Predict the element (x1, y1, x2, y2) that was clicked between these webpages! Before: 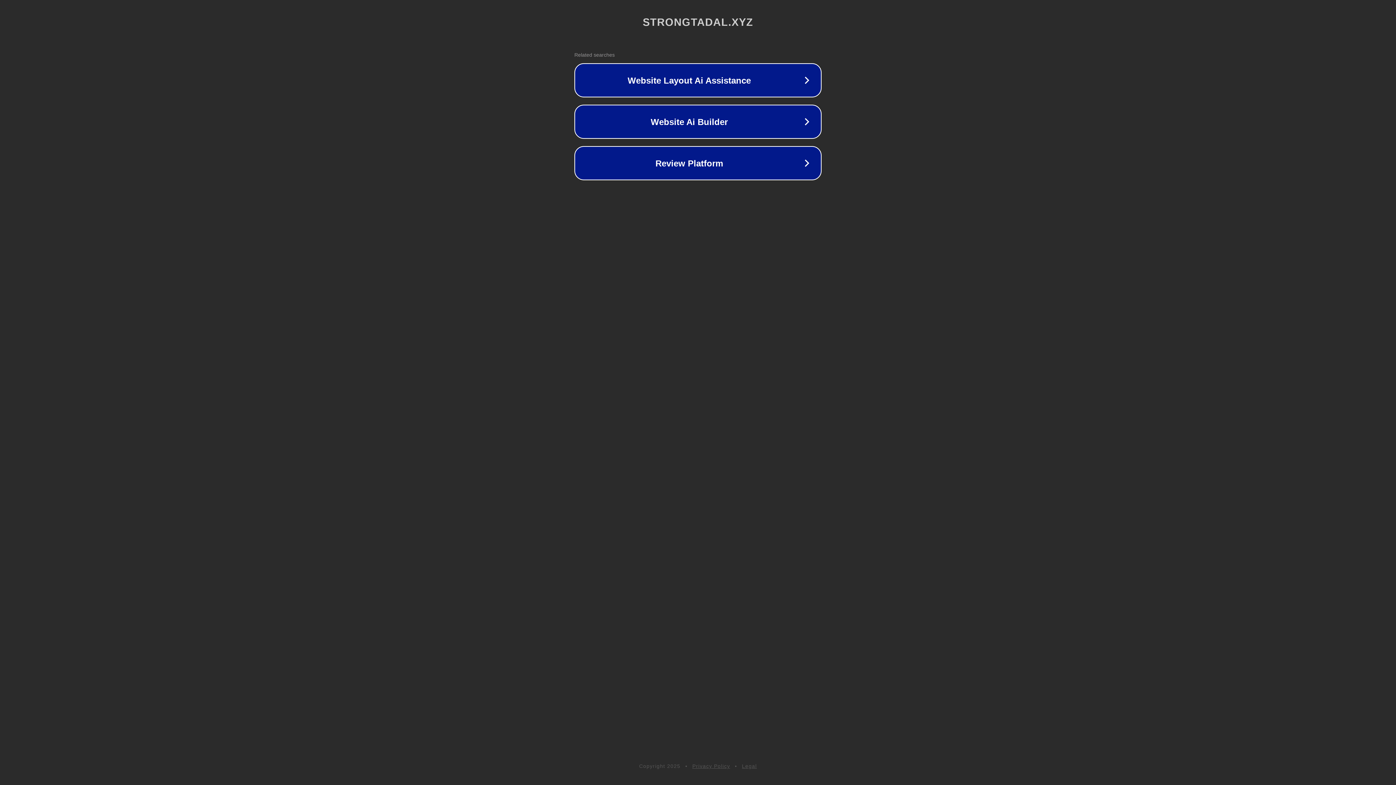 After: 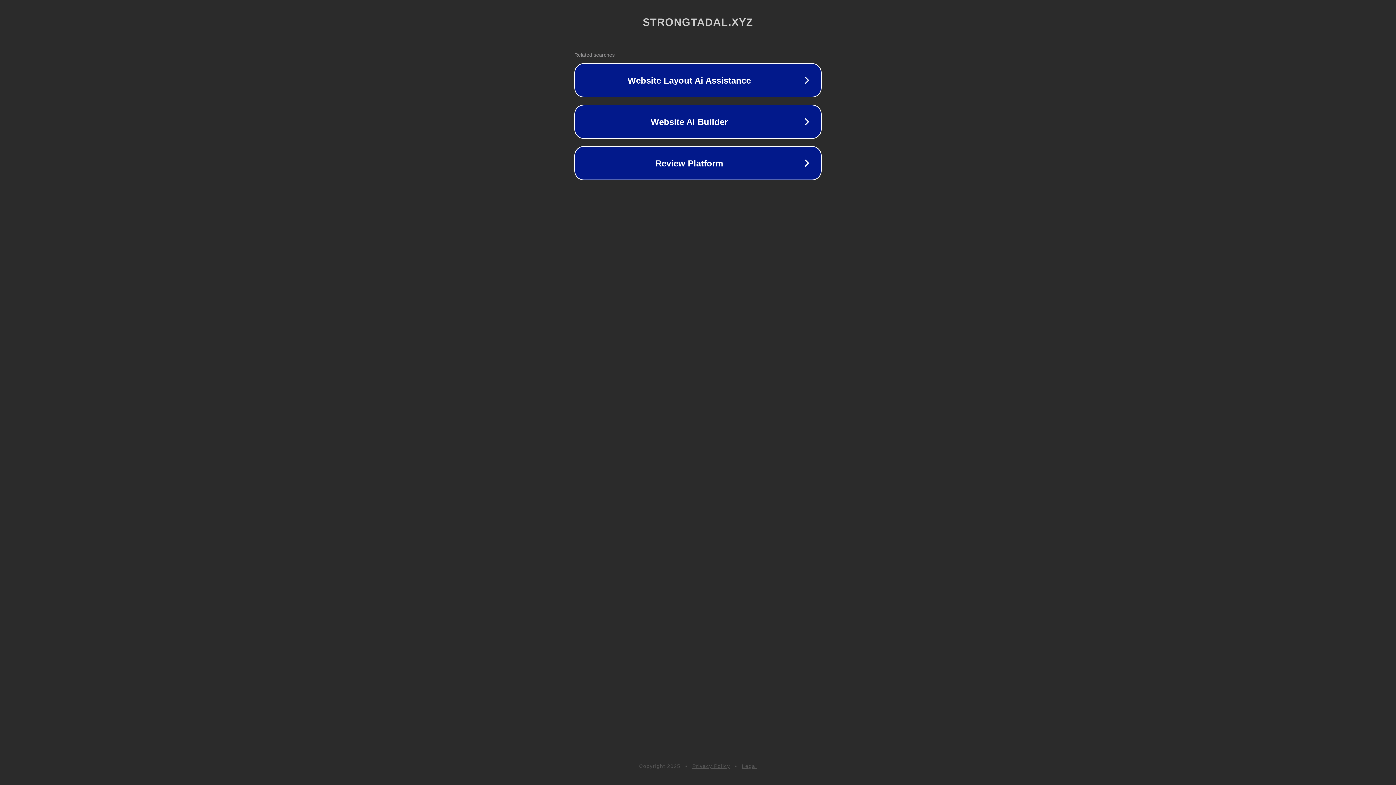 Action: bbox: (742, 763, 757, 769) label: Legal